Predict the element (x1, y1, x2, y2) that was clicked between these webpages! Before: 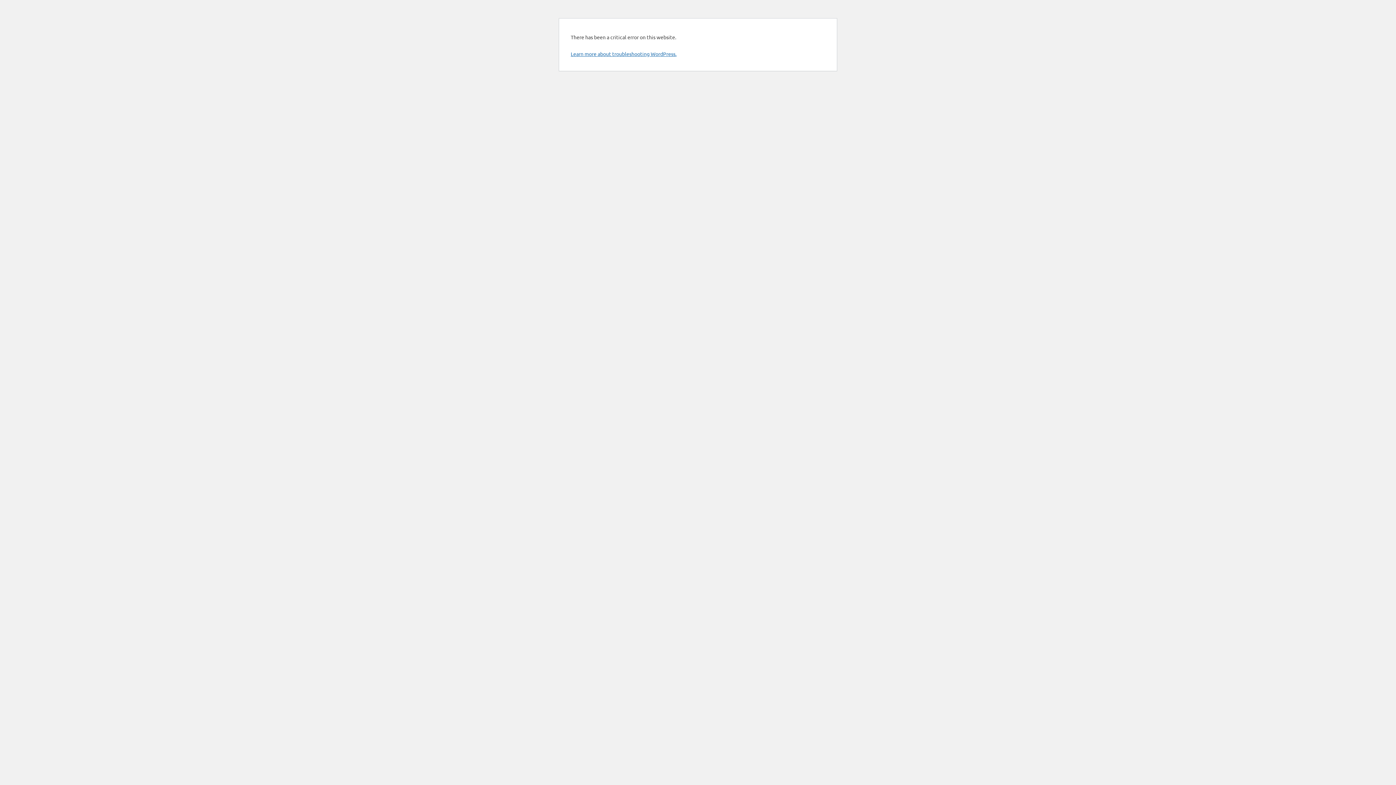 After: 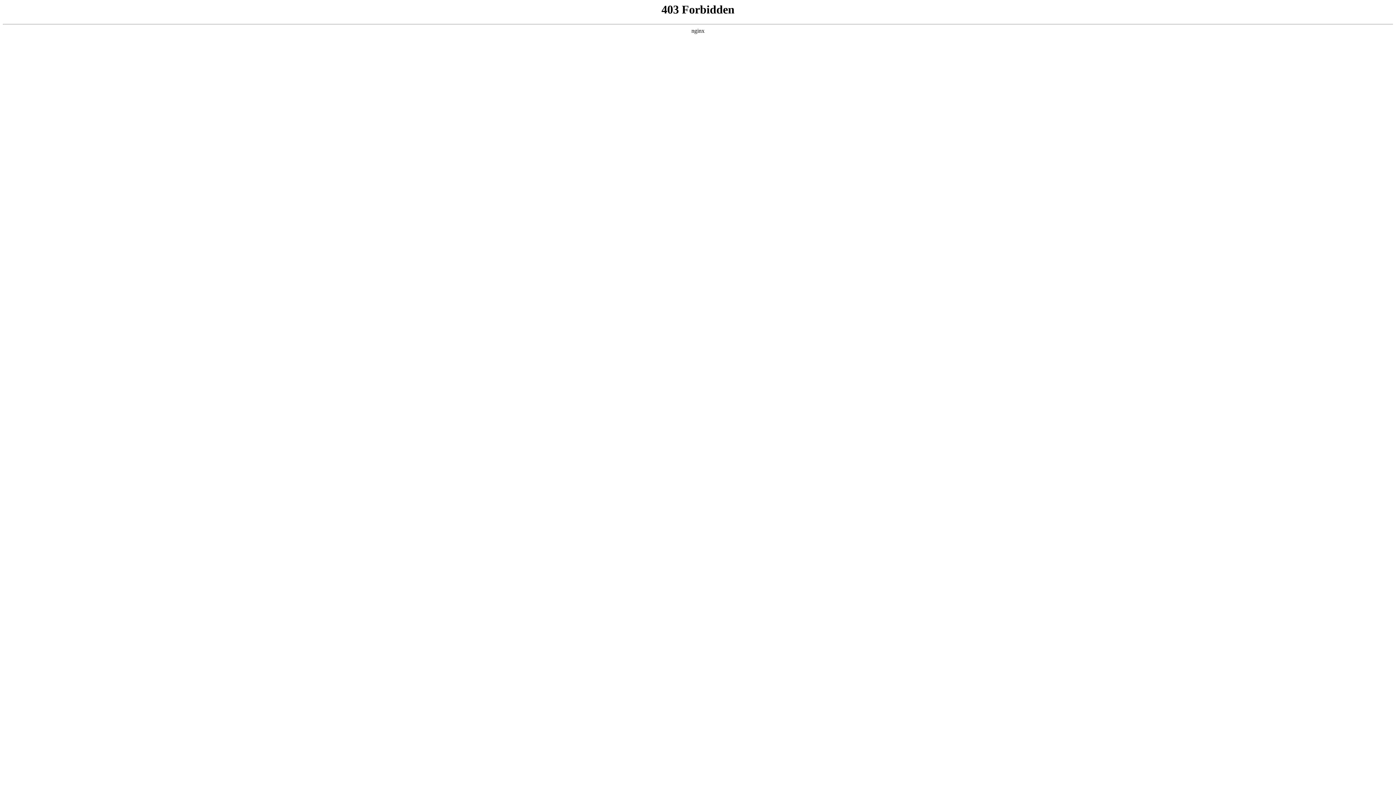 Action: label: Learn more about troubleshooting WordPress. bbox: (570, 50, 676, 57)